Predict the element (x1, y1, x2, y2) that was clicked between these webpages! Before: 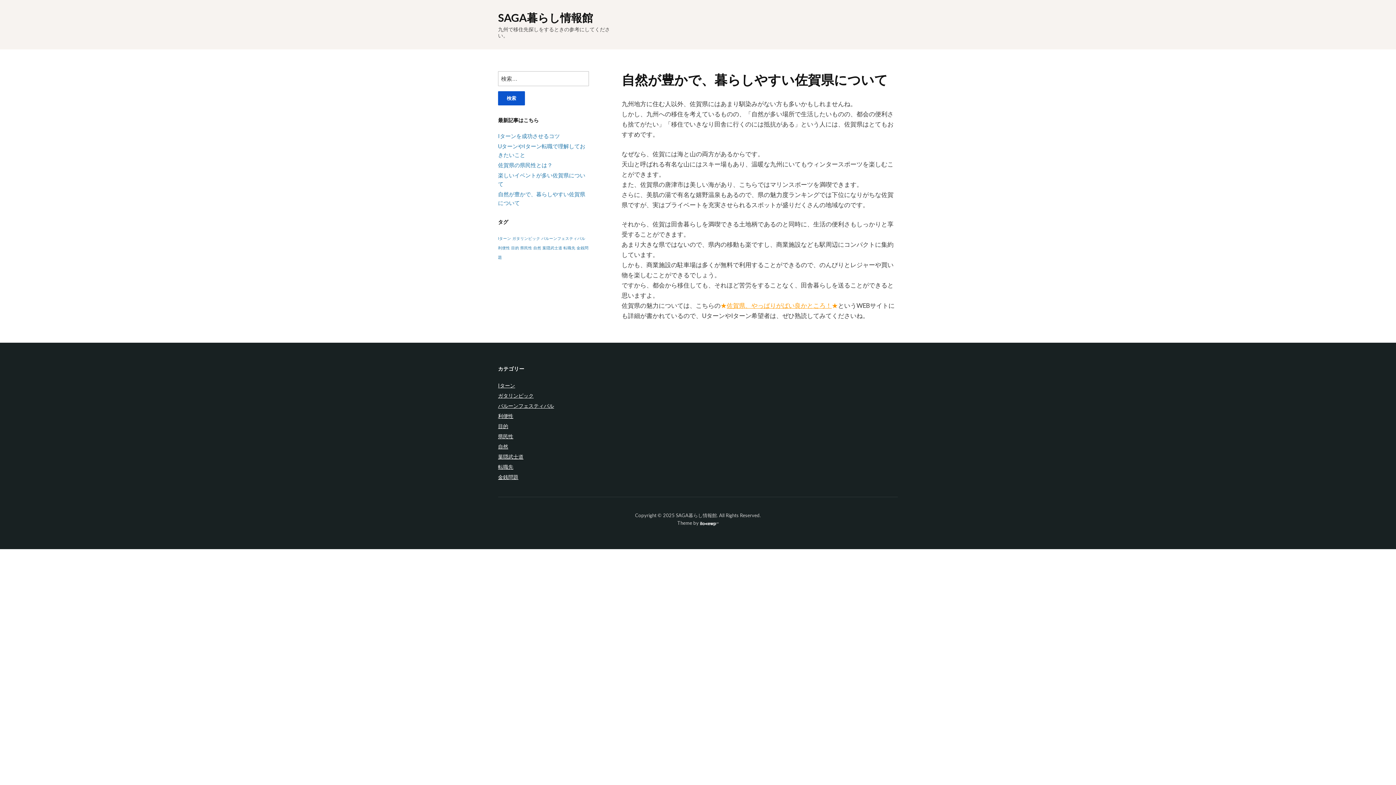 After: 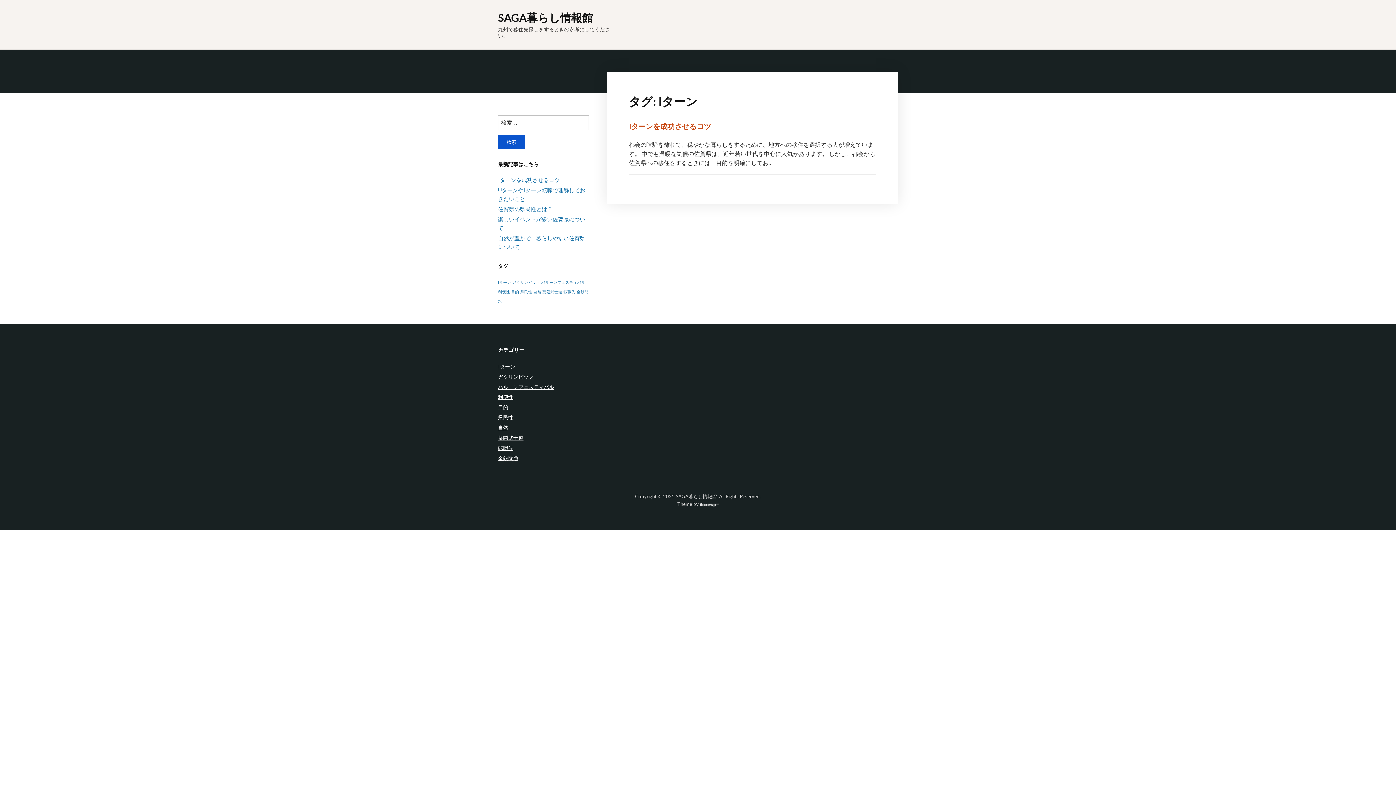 Action: label: Iターン (1個の項目) bbox: (498, 235, 511, 240)